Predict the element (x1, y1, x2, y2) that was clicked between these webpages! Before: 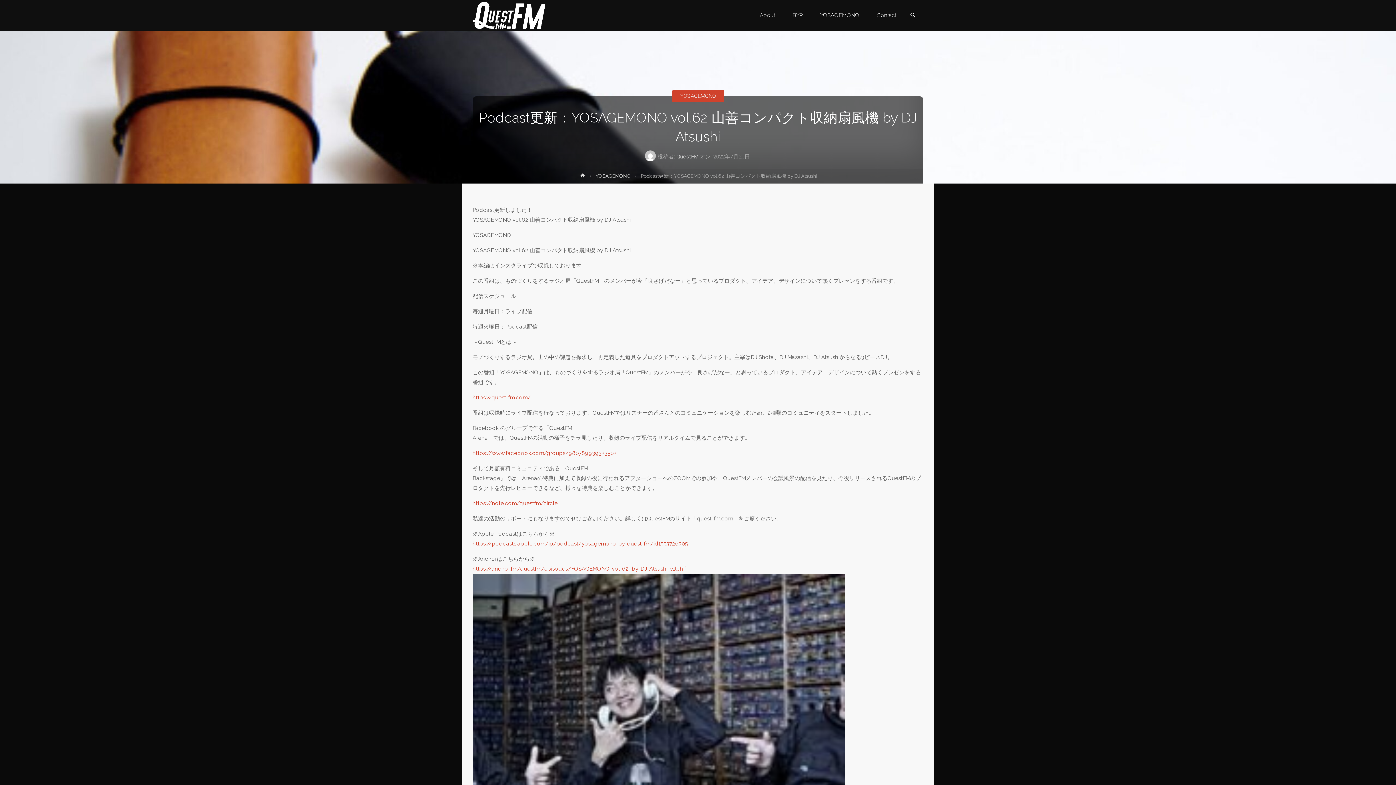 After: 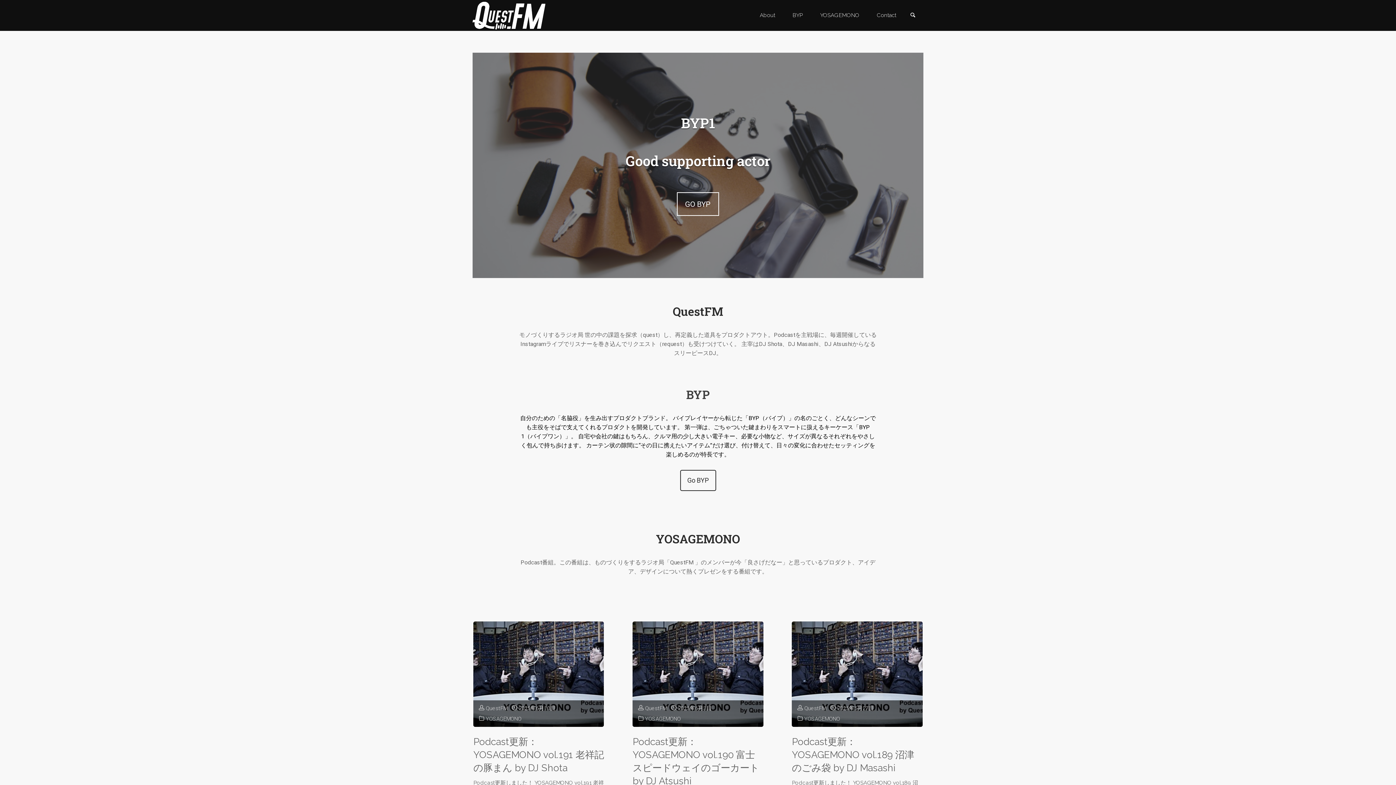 Action: bbox: (472, 12, 545, 18)